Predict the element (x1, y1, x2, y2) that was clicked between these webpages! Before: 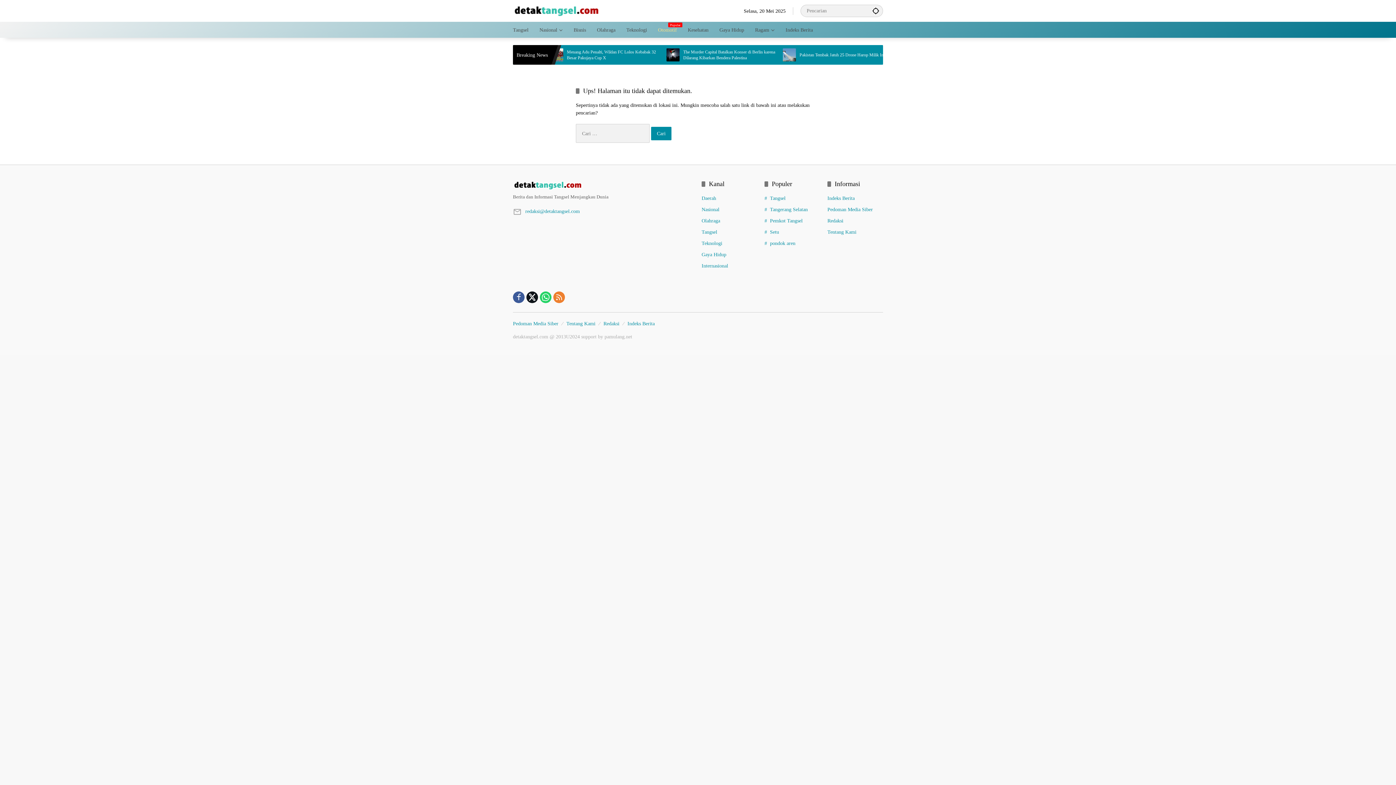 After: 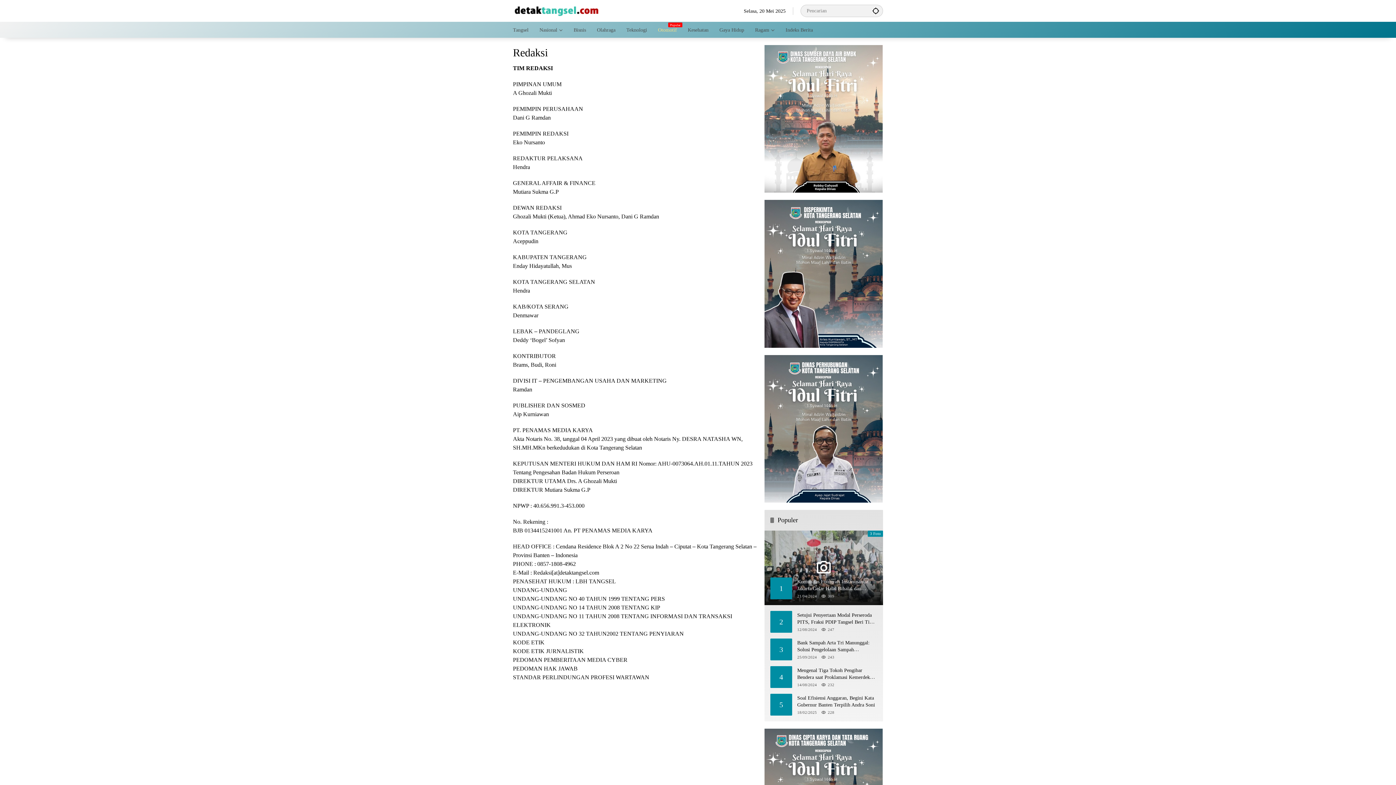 Action: bbox: (603, 320, 619, 327) label: Redaksi